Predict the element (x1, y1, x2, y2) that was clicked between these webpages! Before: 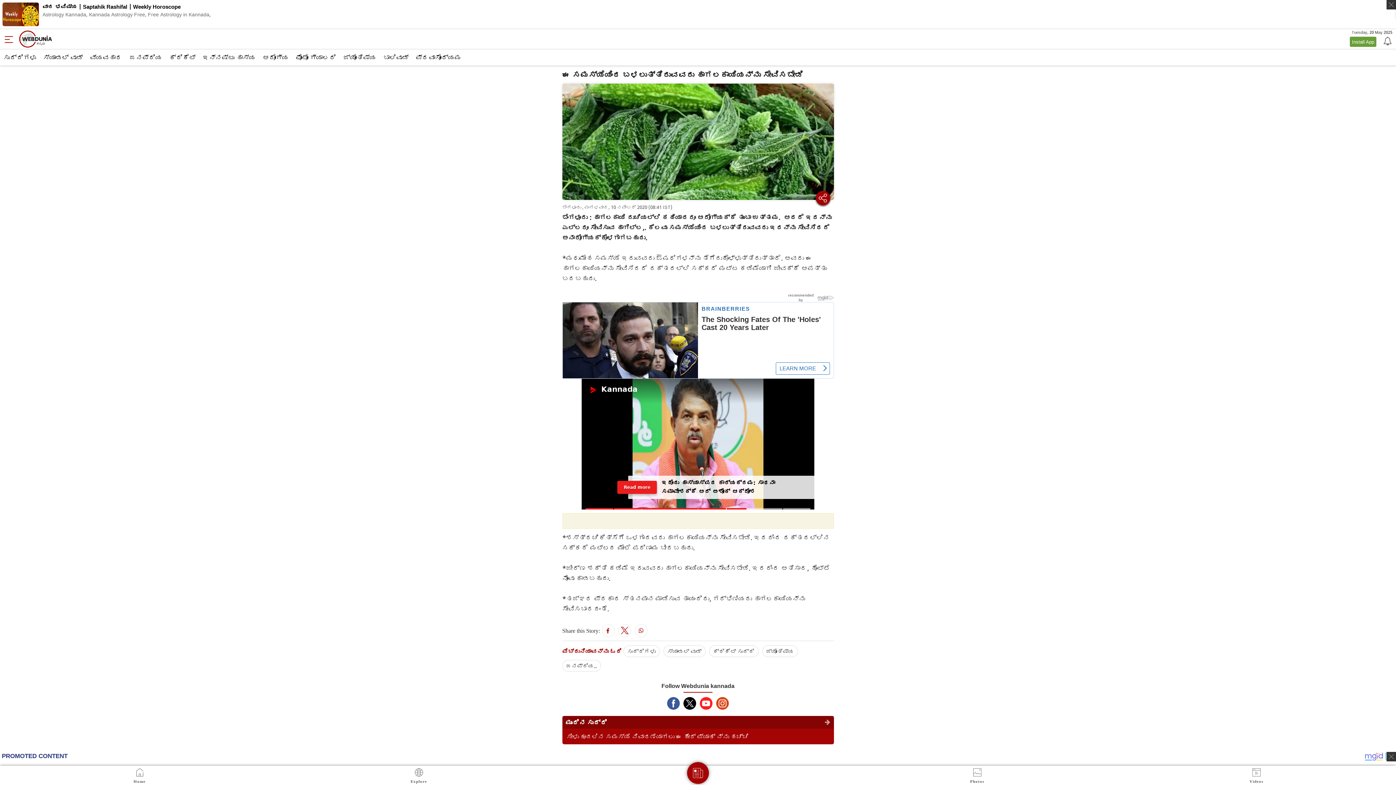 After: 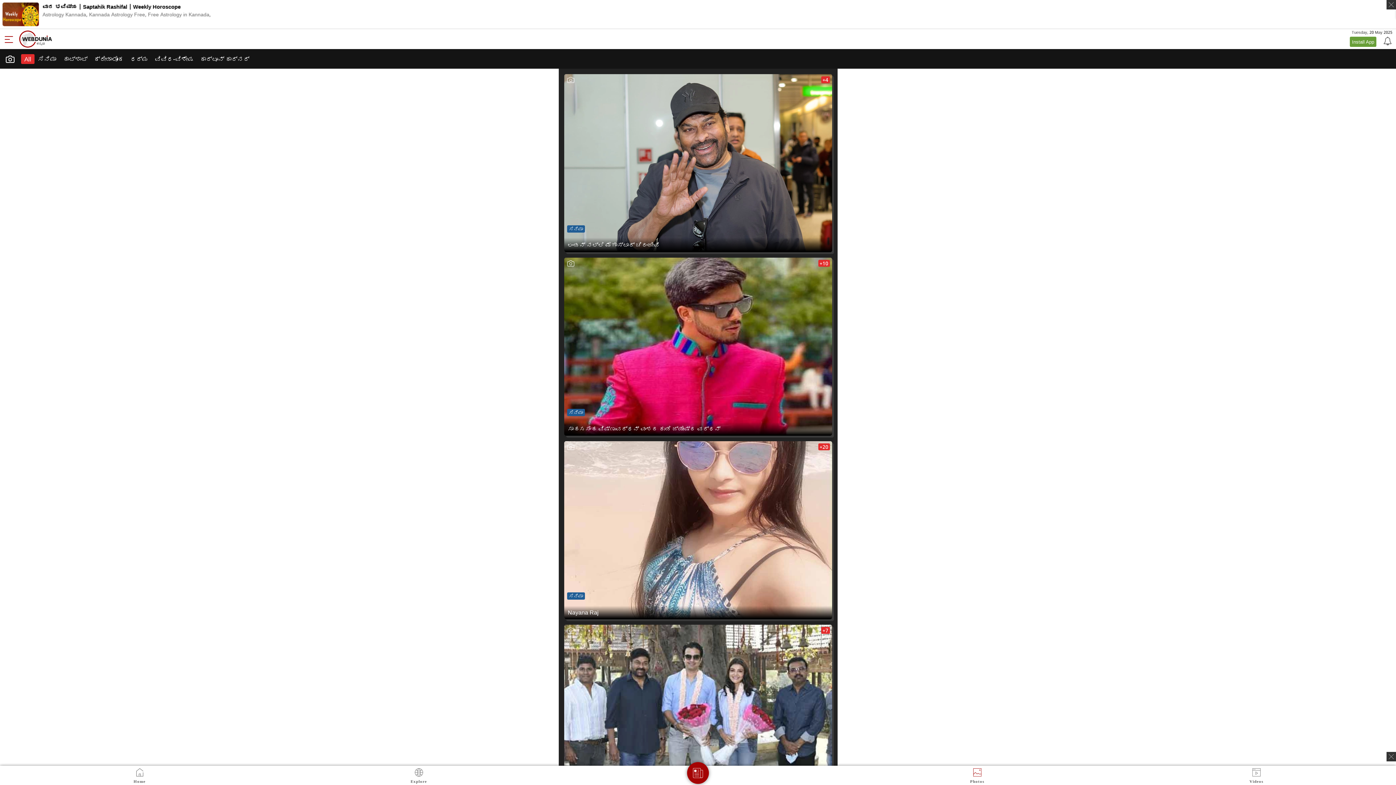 Action: label: Photos bbox: (837, 766, 1117, 785)